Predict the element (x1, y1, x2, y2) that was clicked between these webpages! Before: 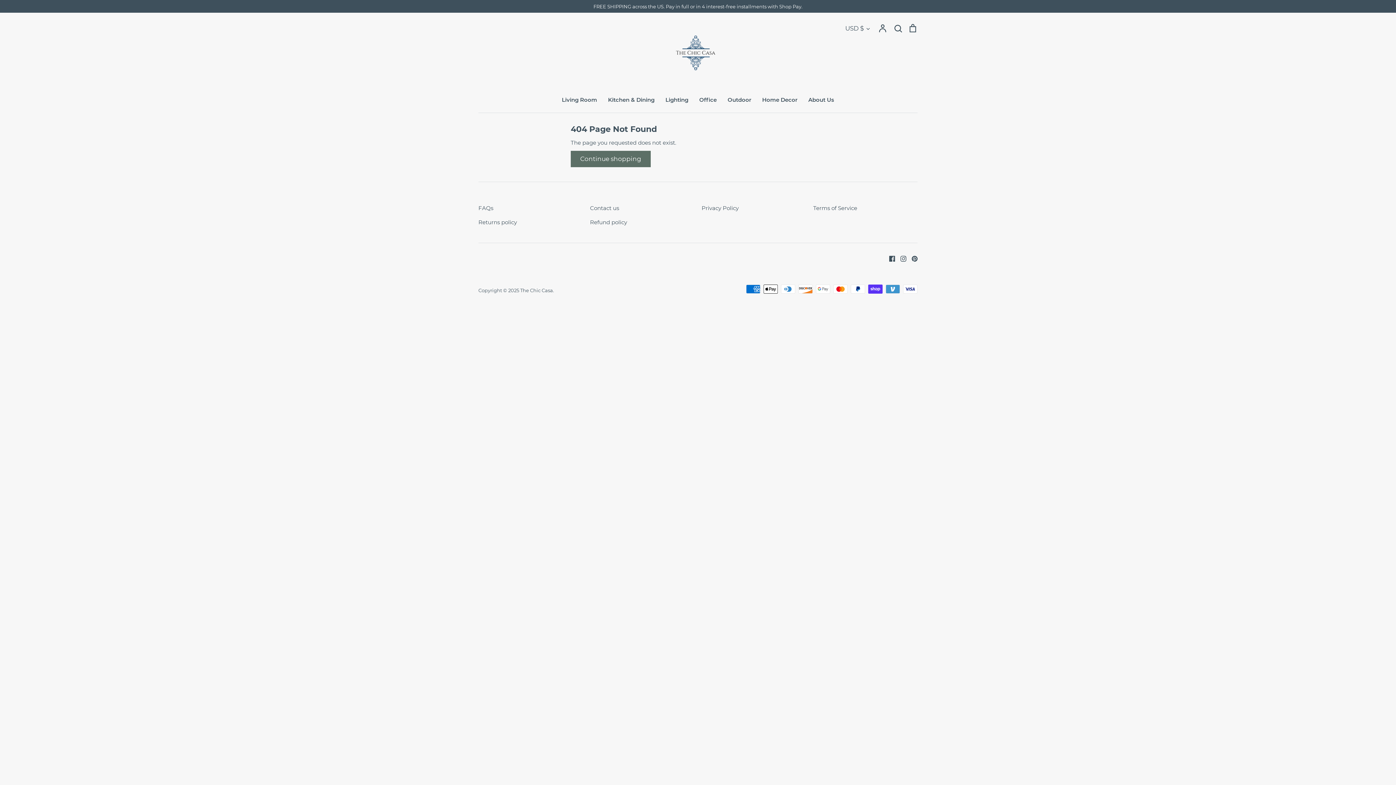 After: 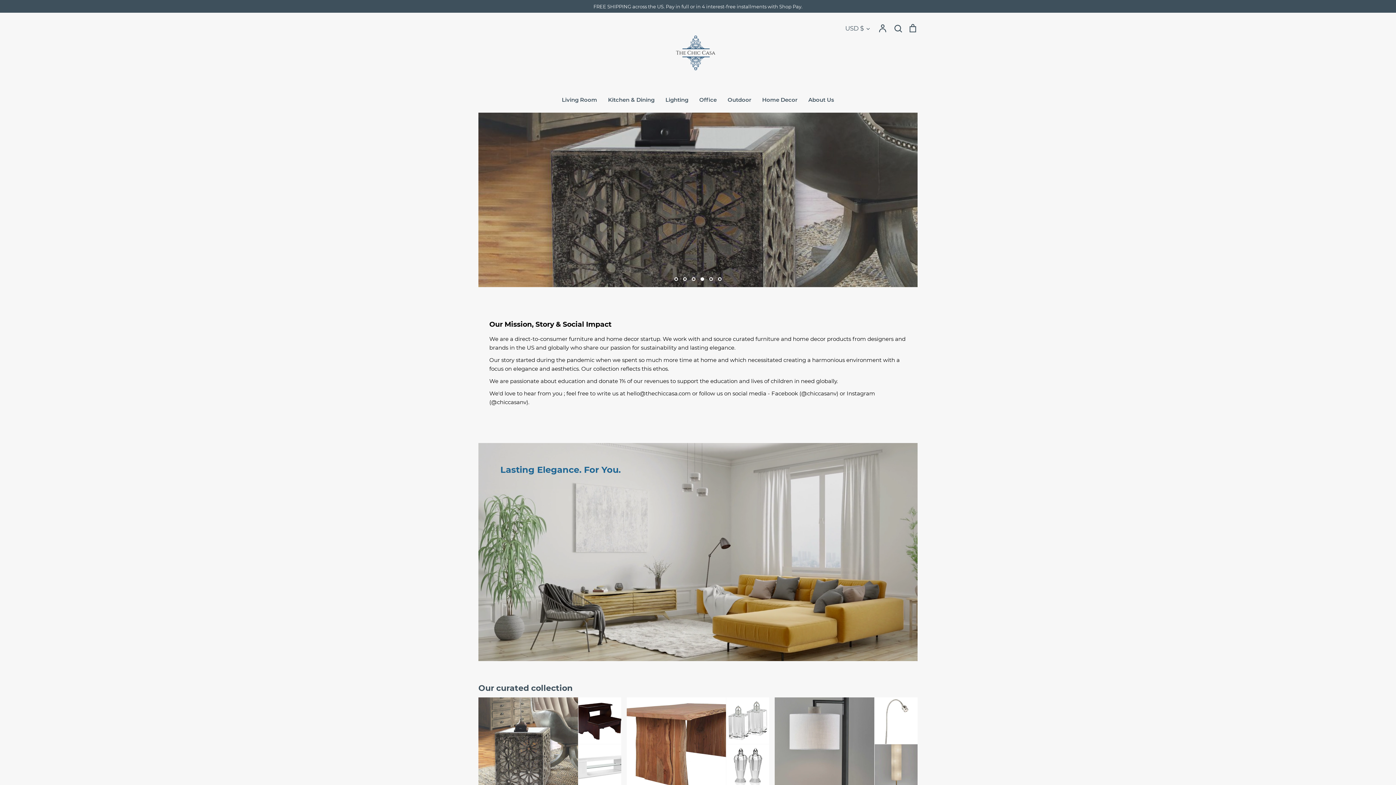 Action: bbox: (520, 287, 553, 293) label: The Chic Casa